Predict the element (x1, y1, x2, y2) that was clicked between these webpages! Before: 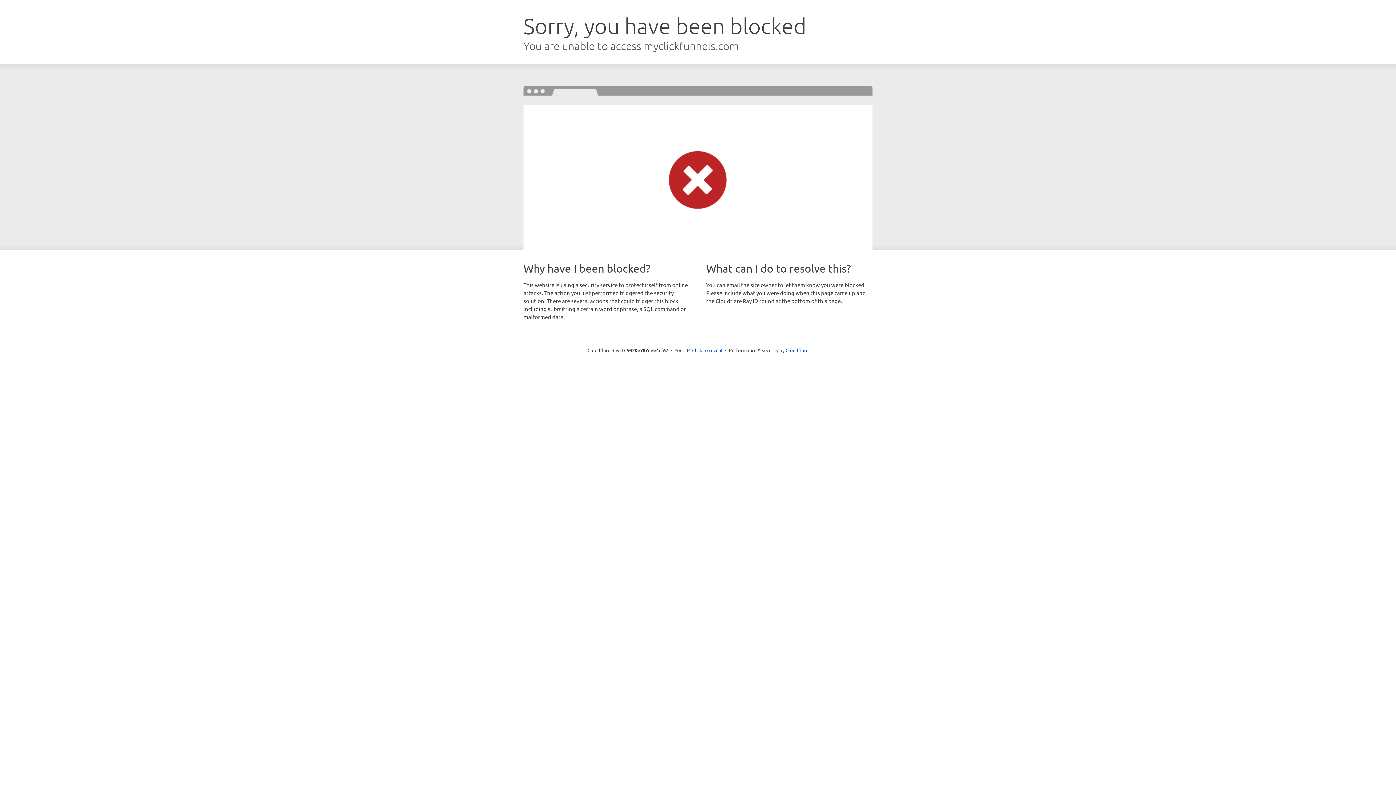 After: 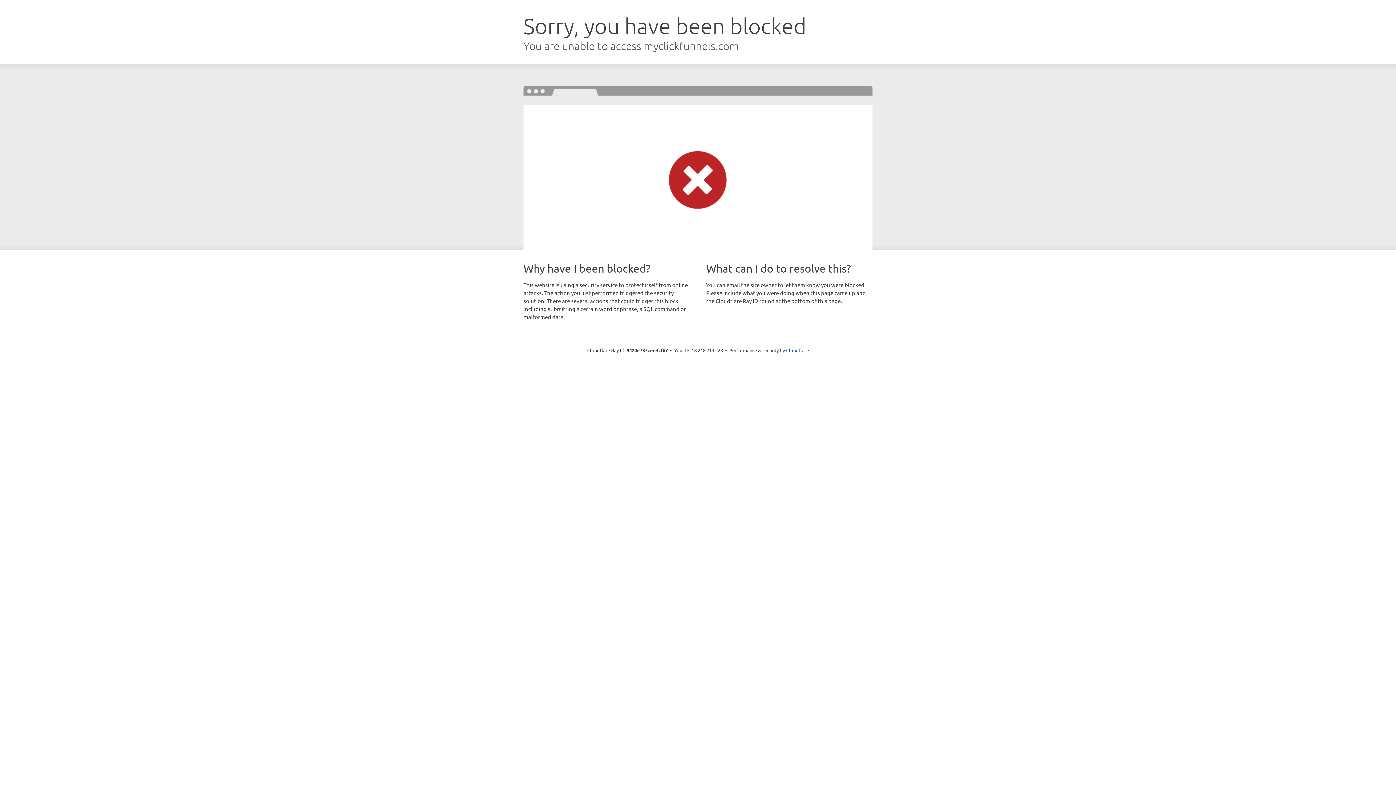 Action: label: Click to reveal bbox: (692, 346, 722, 353)